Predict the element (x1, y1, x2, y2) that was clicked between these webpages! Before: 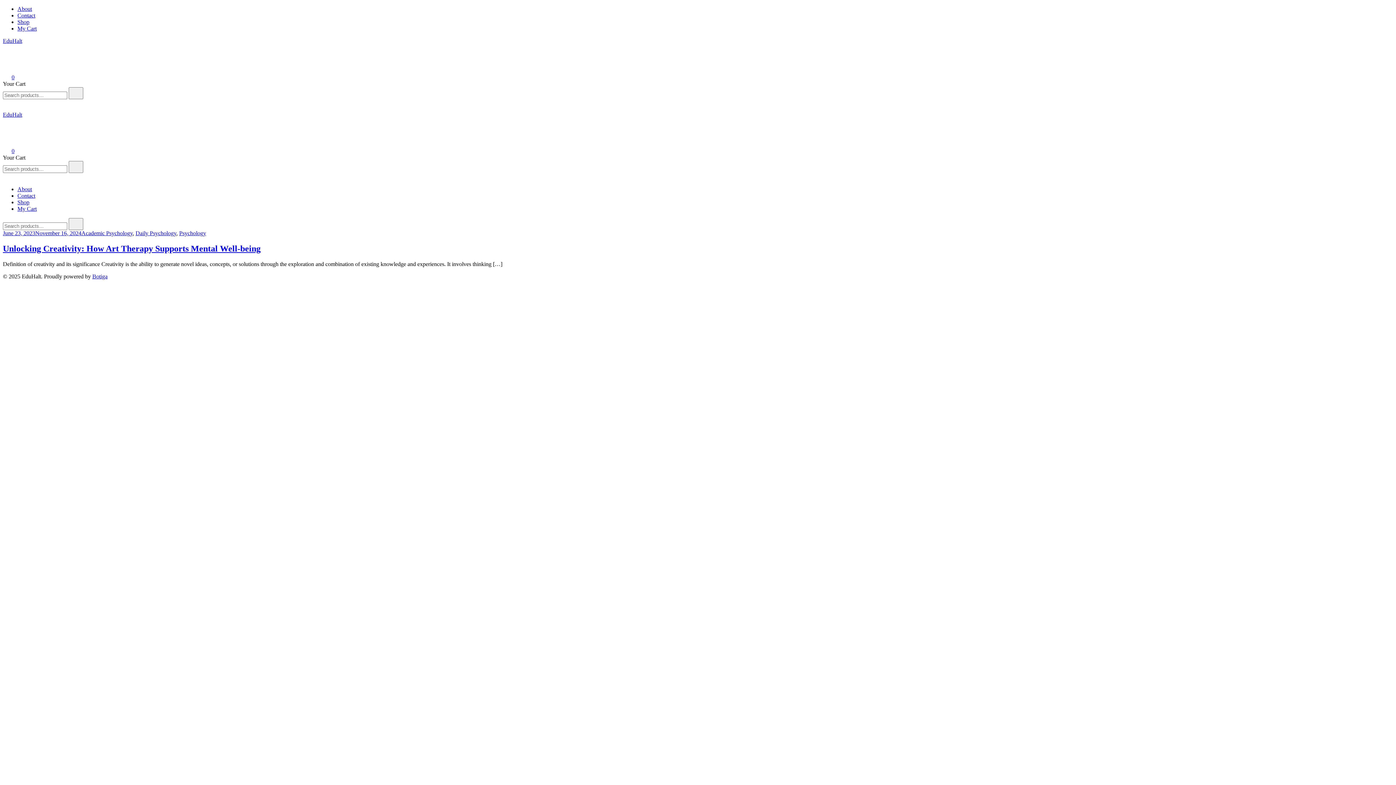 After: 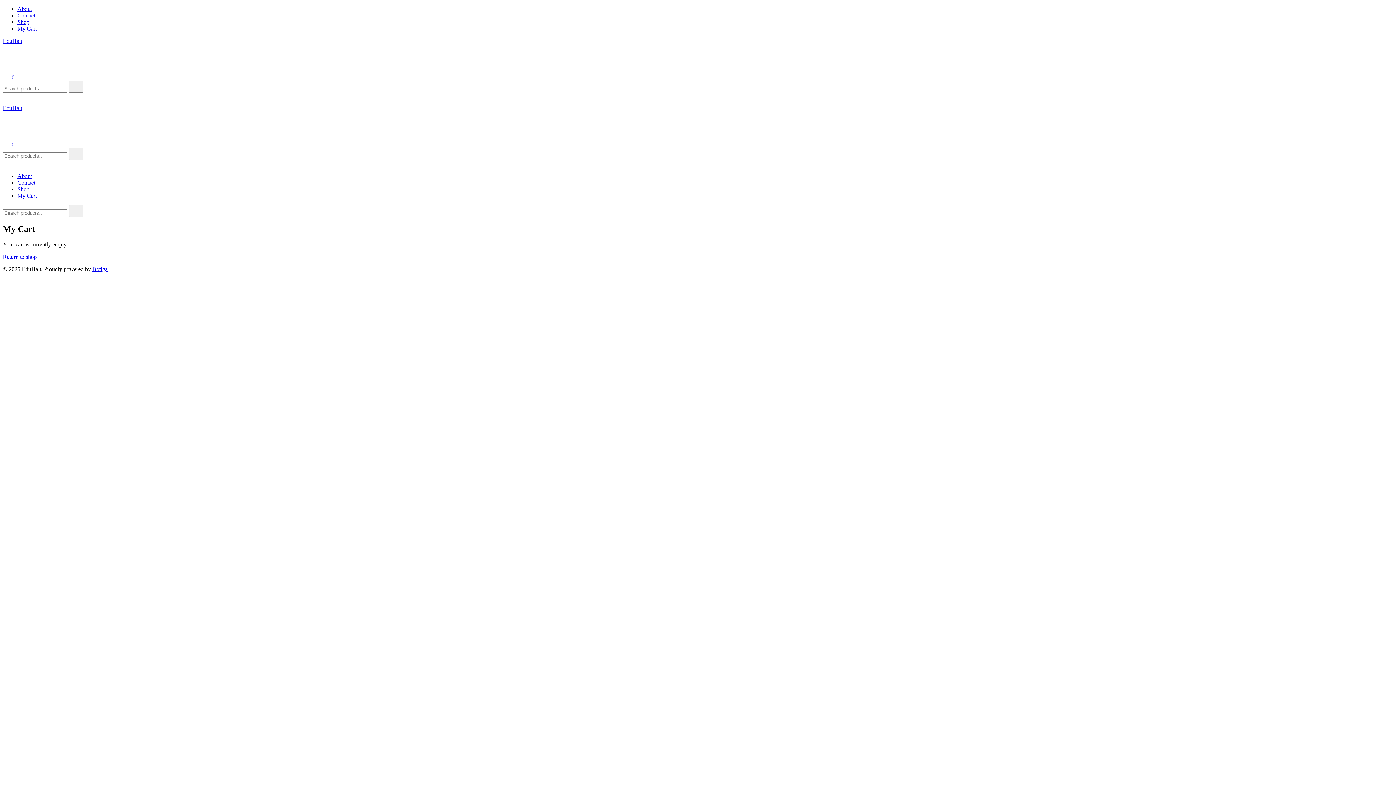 Action: label: My Cart bbox: (17, 205, 36, 212)